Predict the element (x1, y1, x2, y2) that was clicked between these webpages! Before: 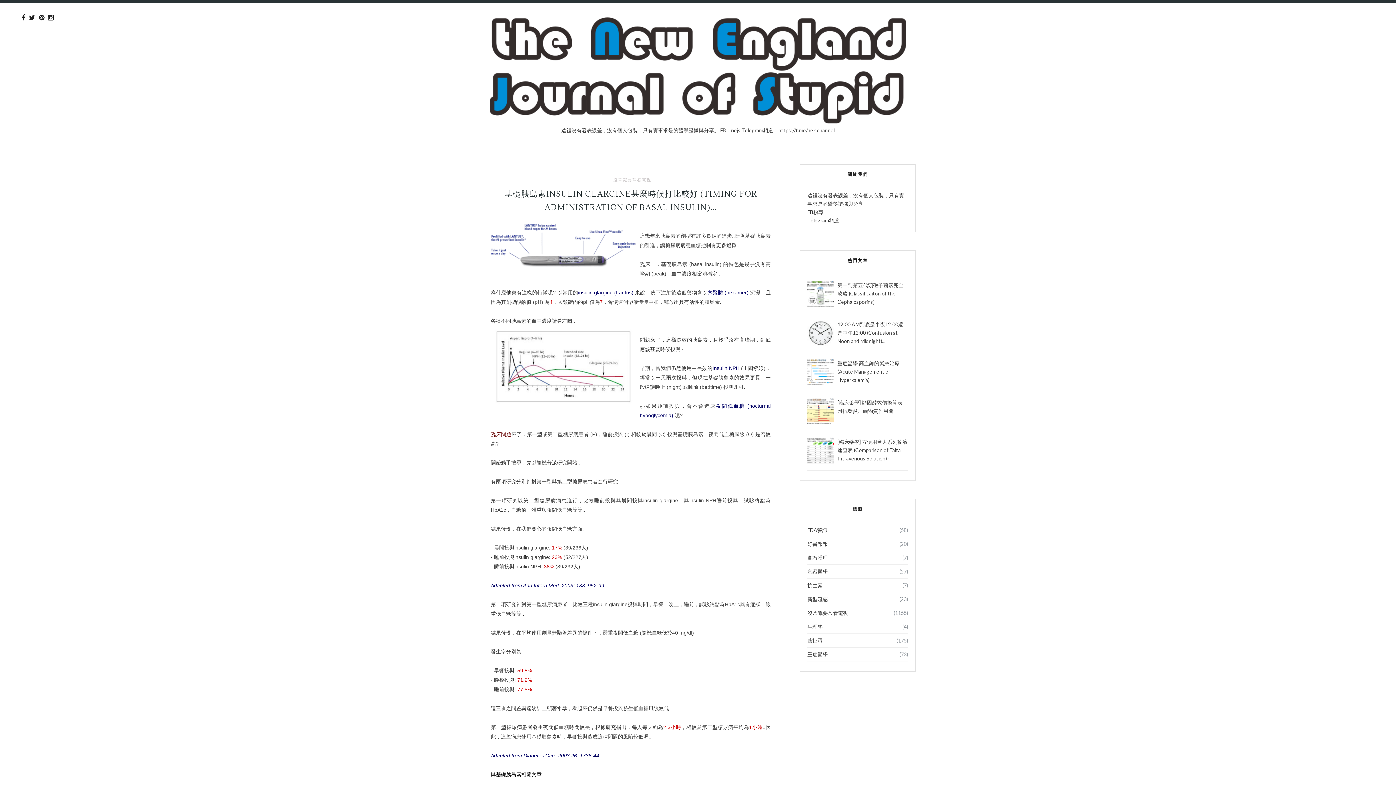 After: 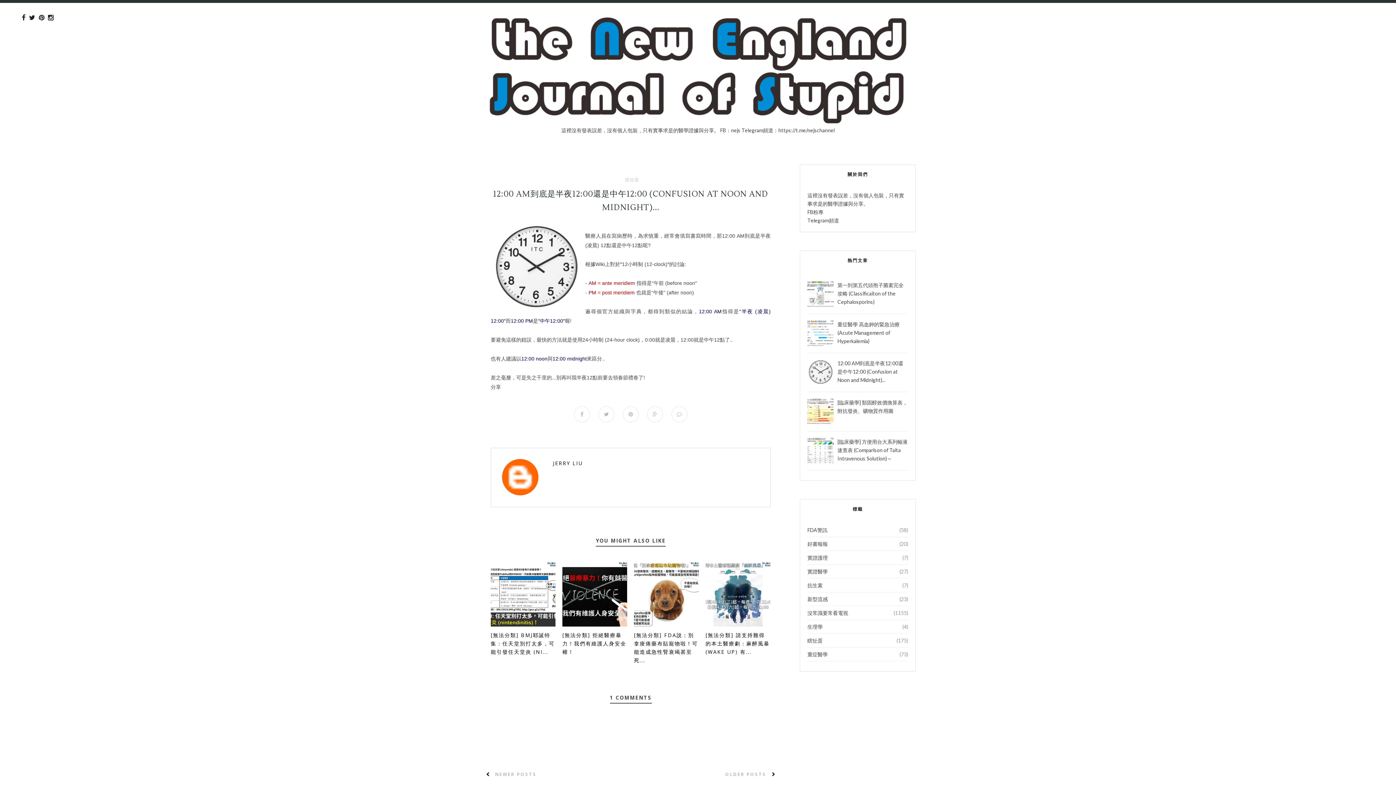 Action: label: 12:00 AM到底是半夜12:00還是中午12:00 (Confusion at Noon and Midnight)... bbox: (837, 321, 903, 344)